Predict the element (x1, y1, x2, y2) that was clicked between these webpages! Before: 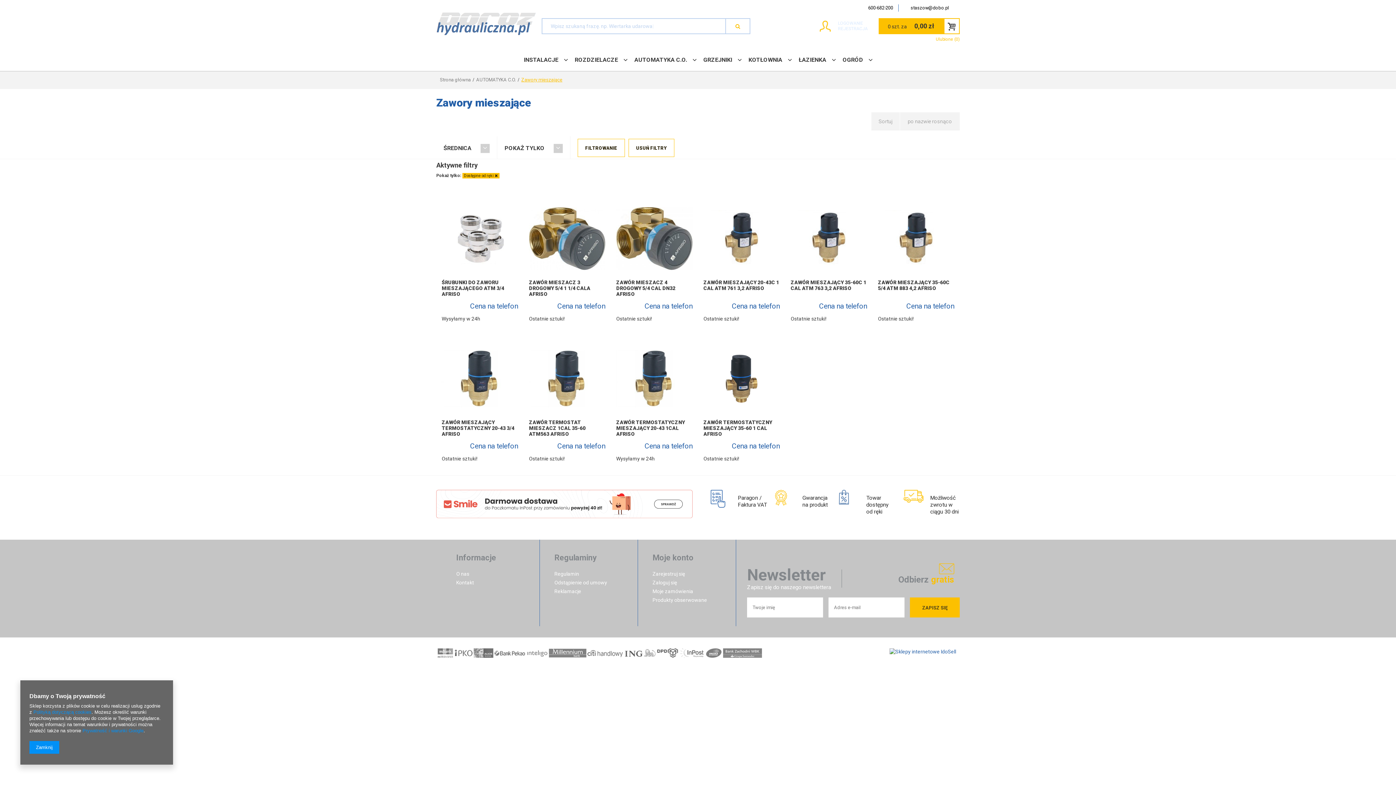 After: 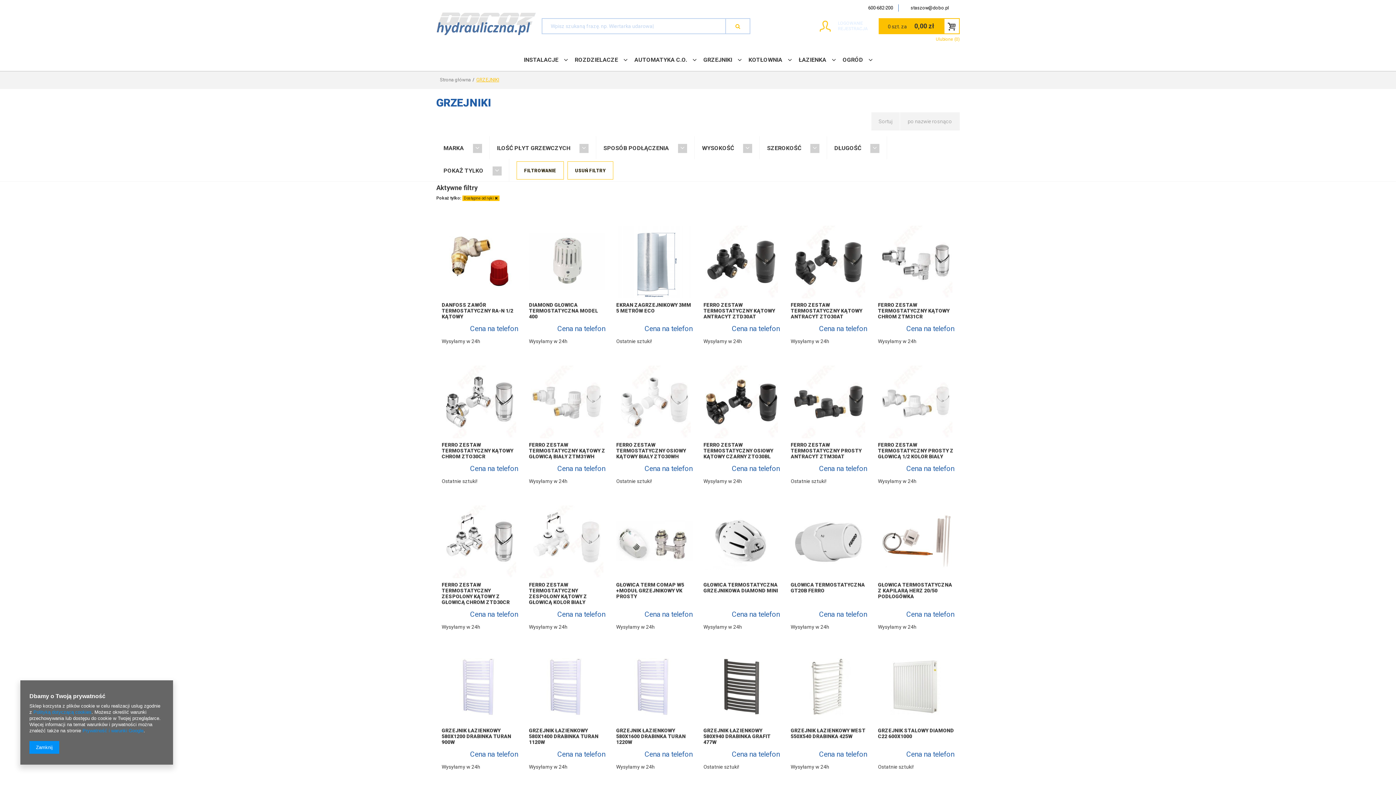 Action: label: GRZEJNIKI bbox: (700, 49, 736, 70)